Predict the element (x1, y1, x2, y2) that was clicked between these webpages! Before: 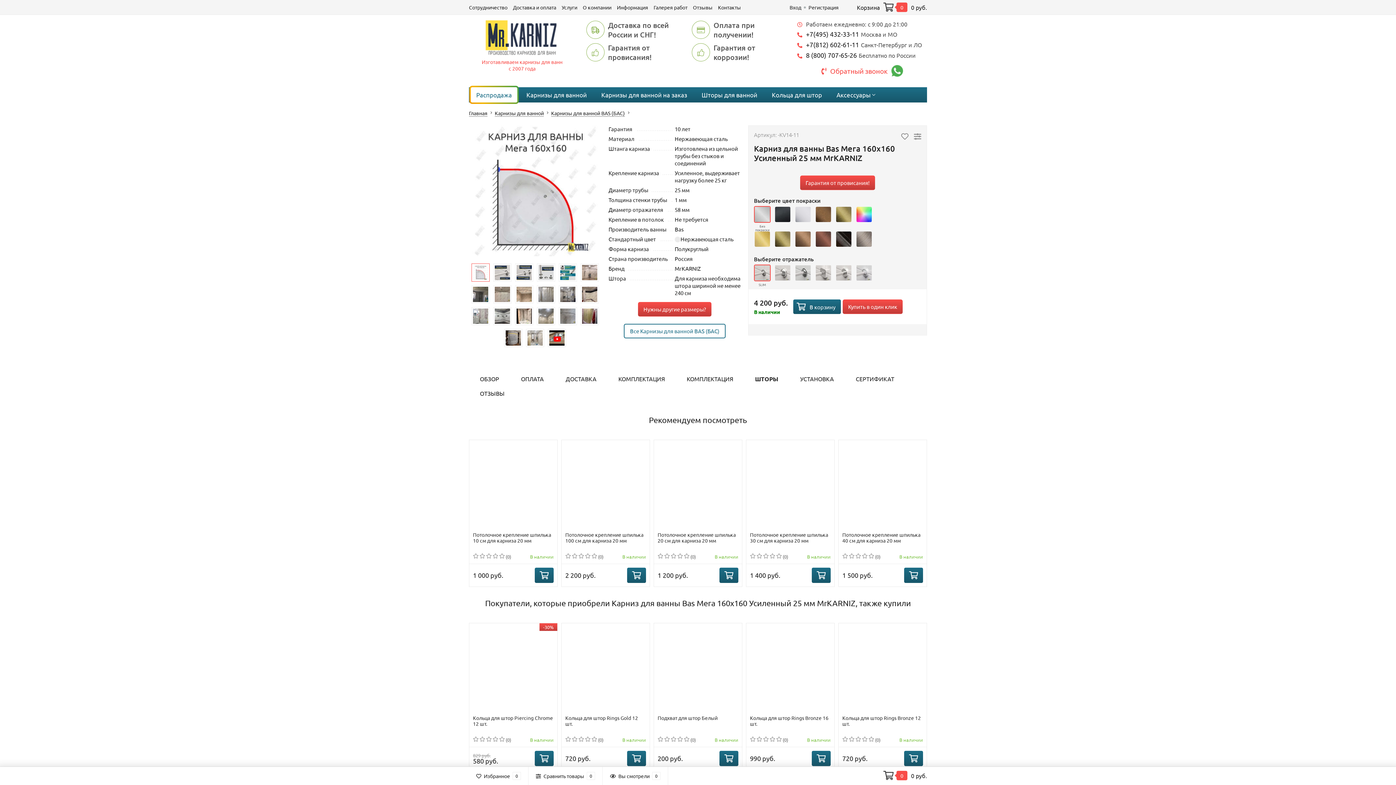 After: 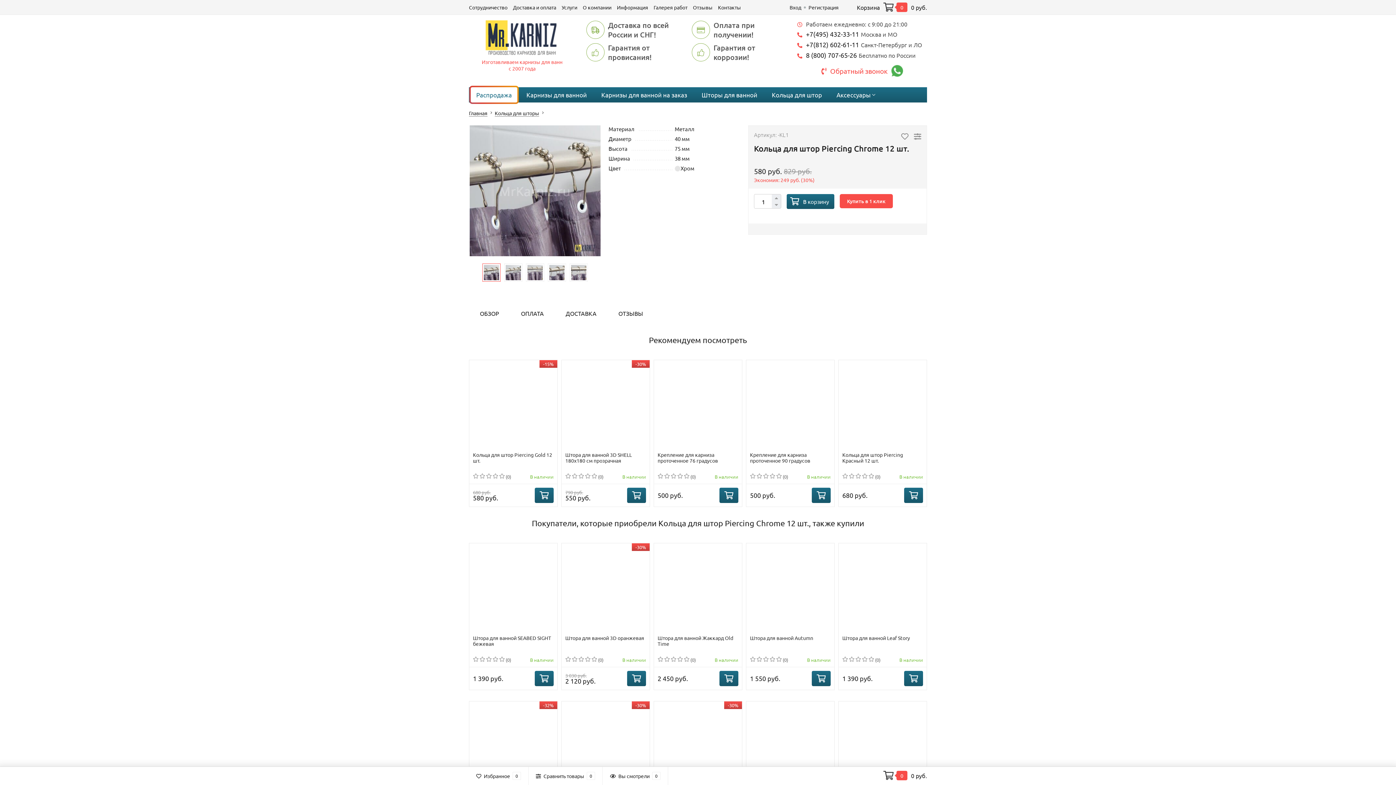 Action: bbox: (473, 714, 553, 727) label: Кольца для штор Piercing Chrome 12 шт.